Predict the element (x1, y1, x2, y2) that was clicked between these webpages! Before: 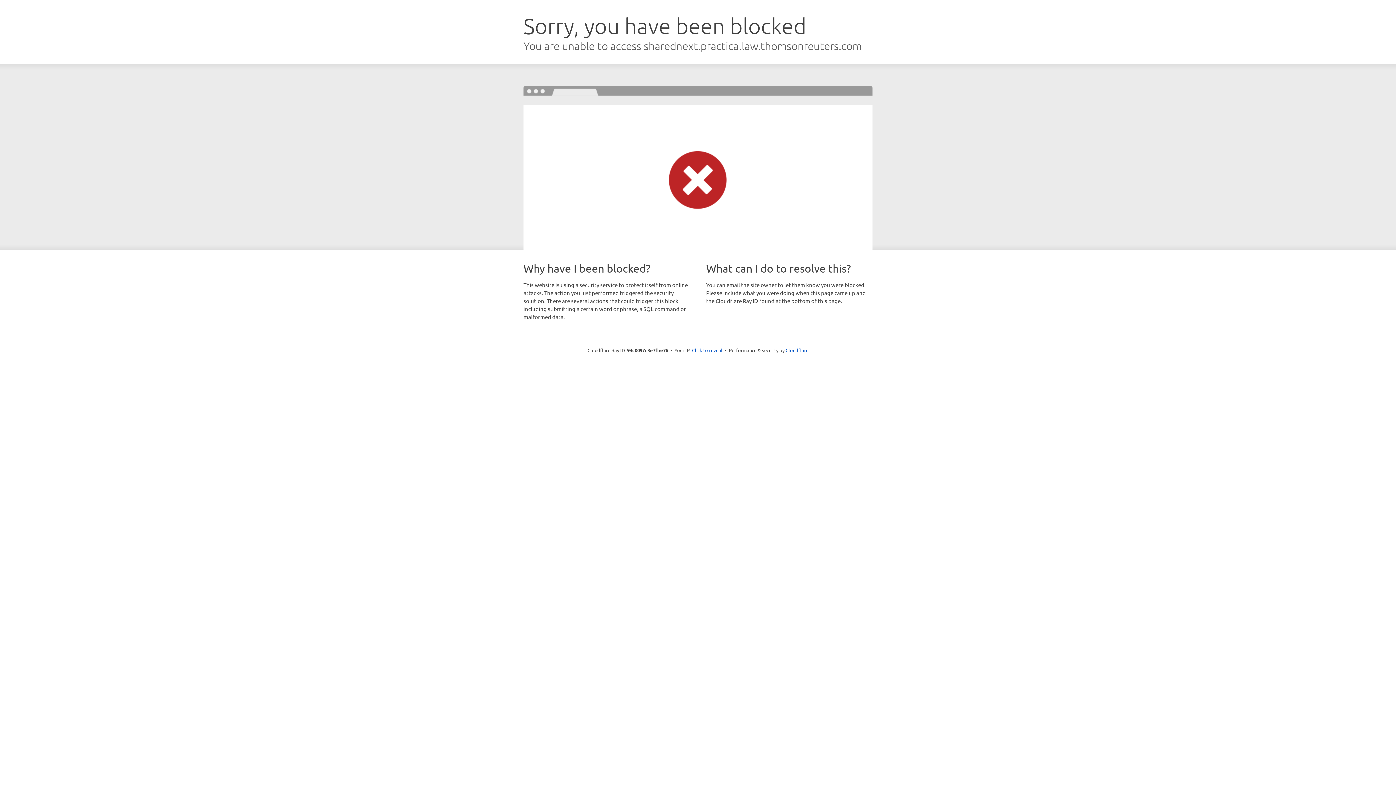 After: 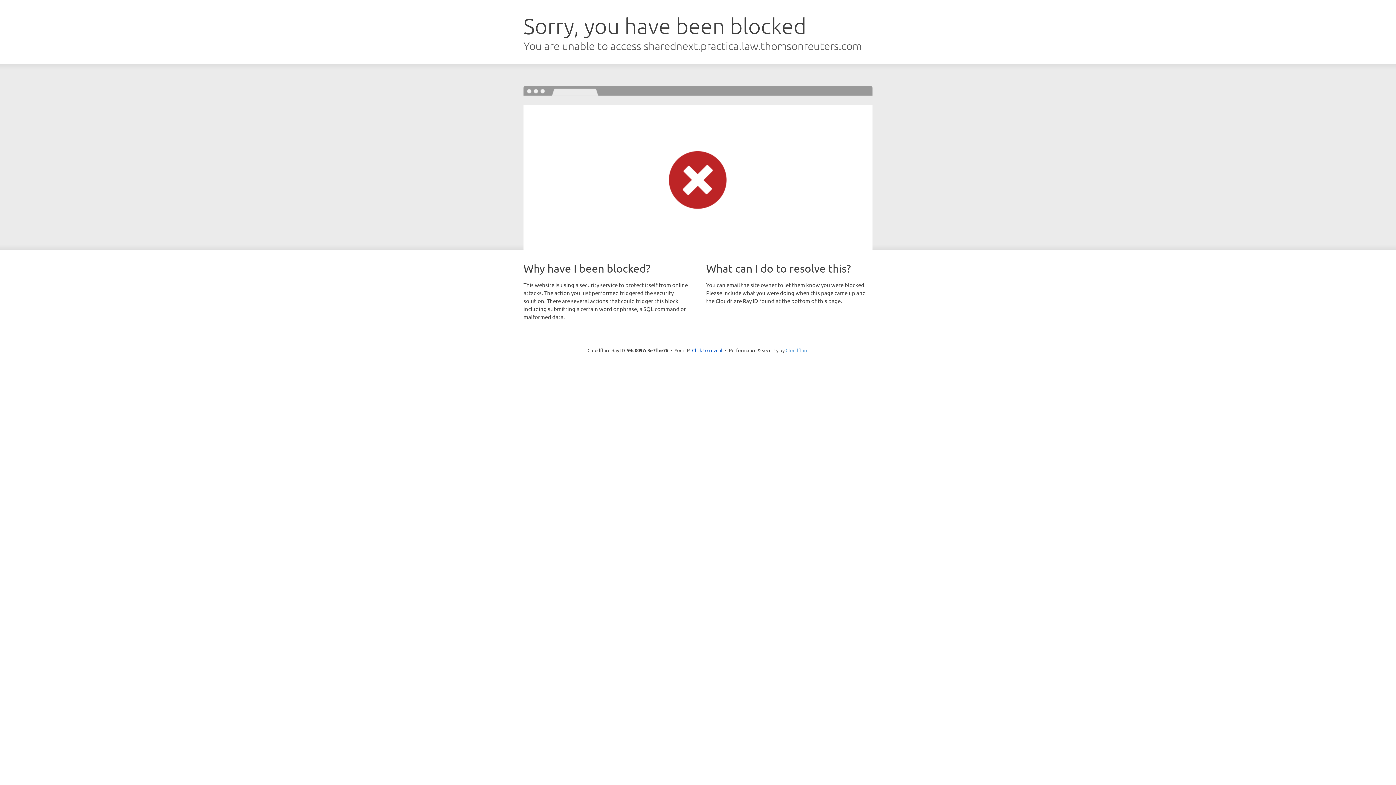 Action: label: Cloudflare bbox: (785, 347, 808, 353)